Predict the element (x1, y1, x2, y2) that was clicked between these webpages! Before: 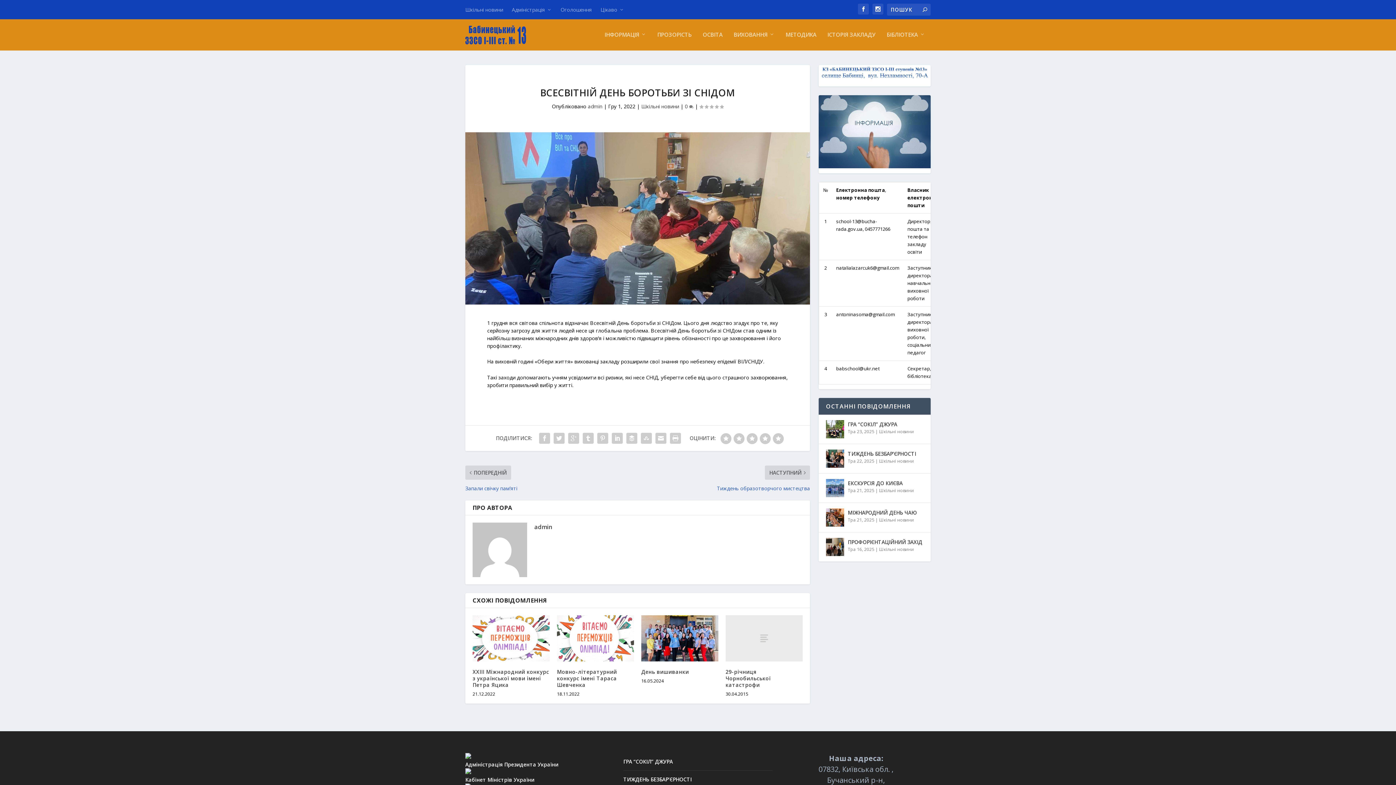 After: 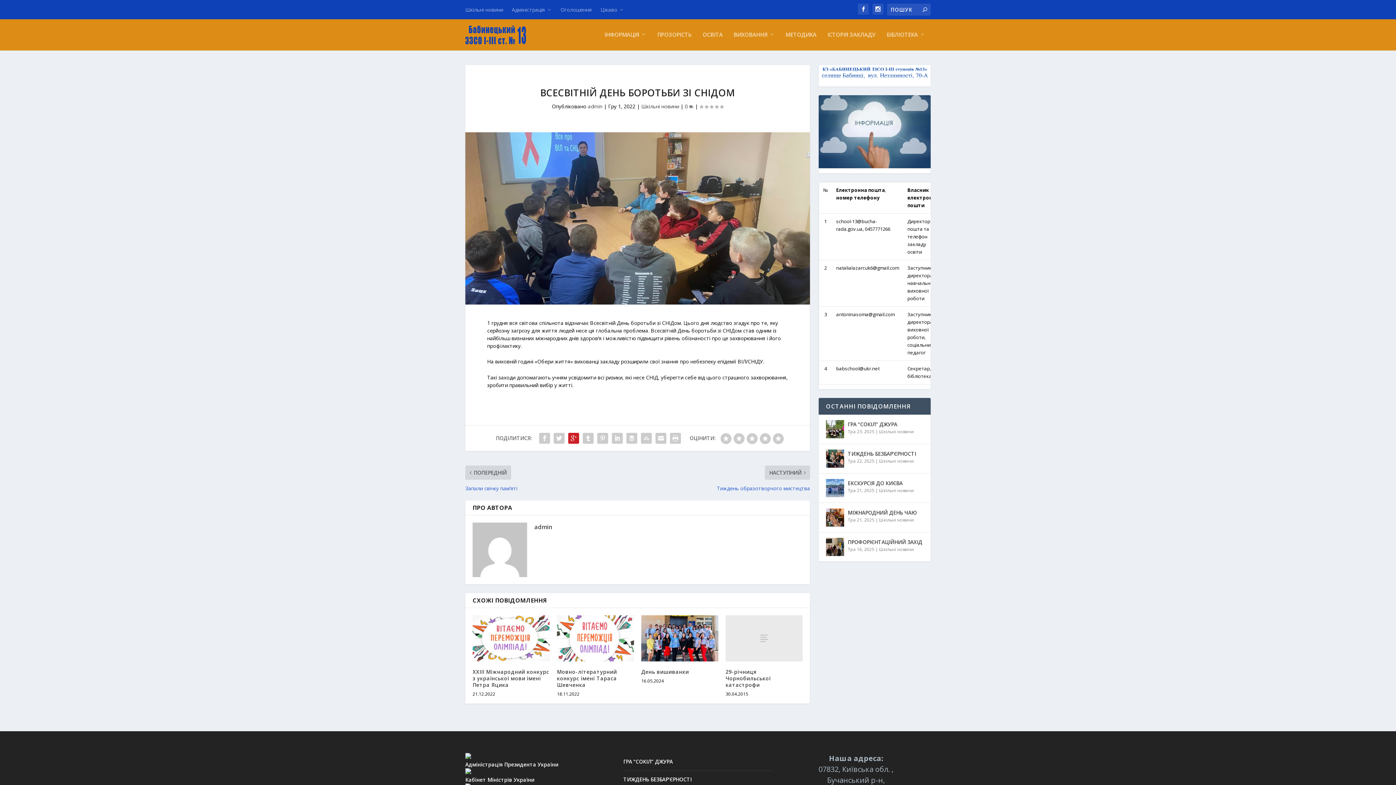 Action: bbox: (566, 431, 581, 445)